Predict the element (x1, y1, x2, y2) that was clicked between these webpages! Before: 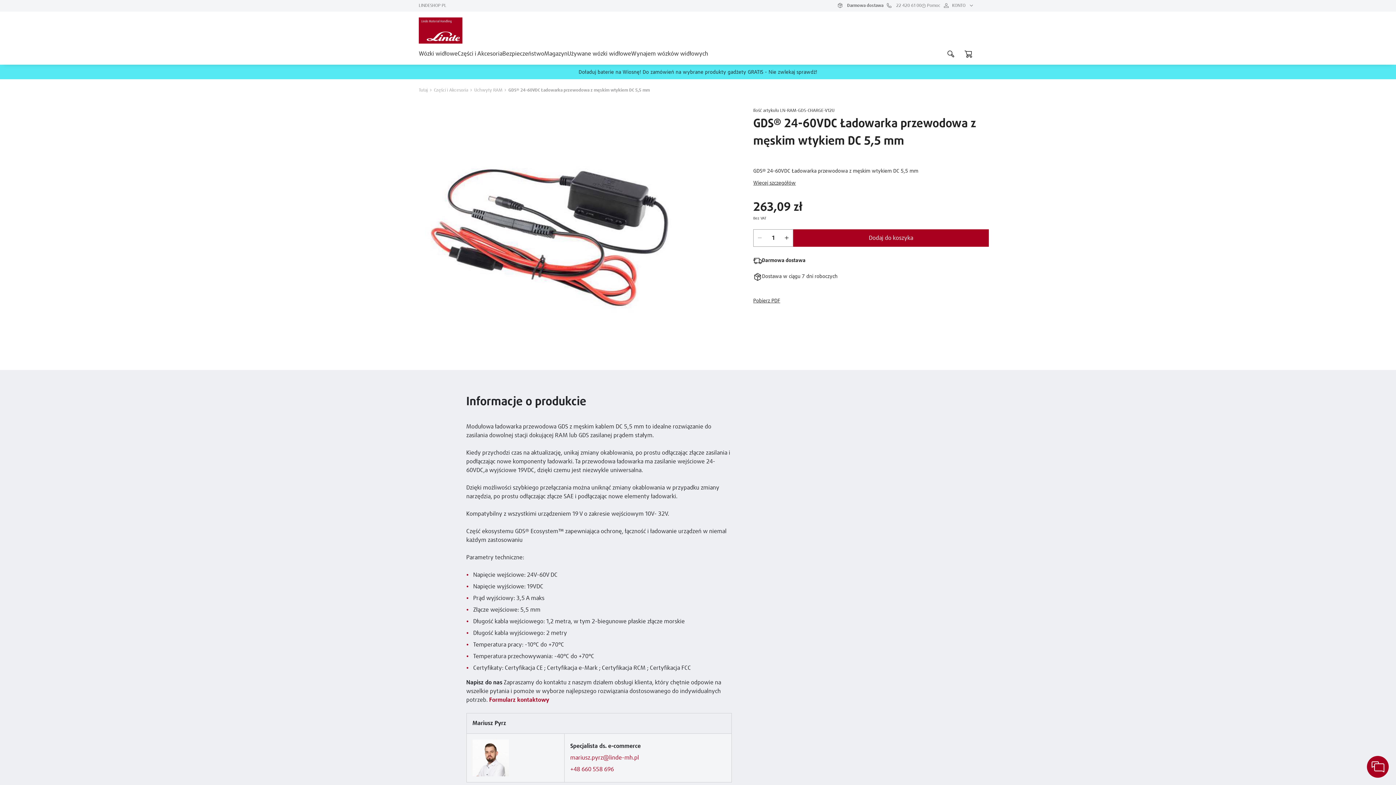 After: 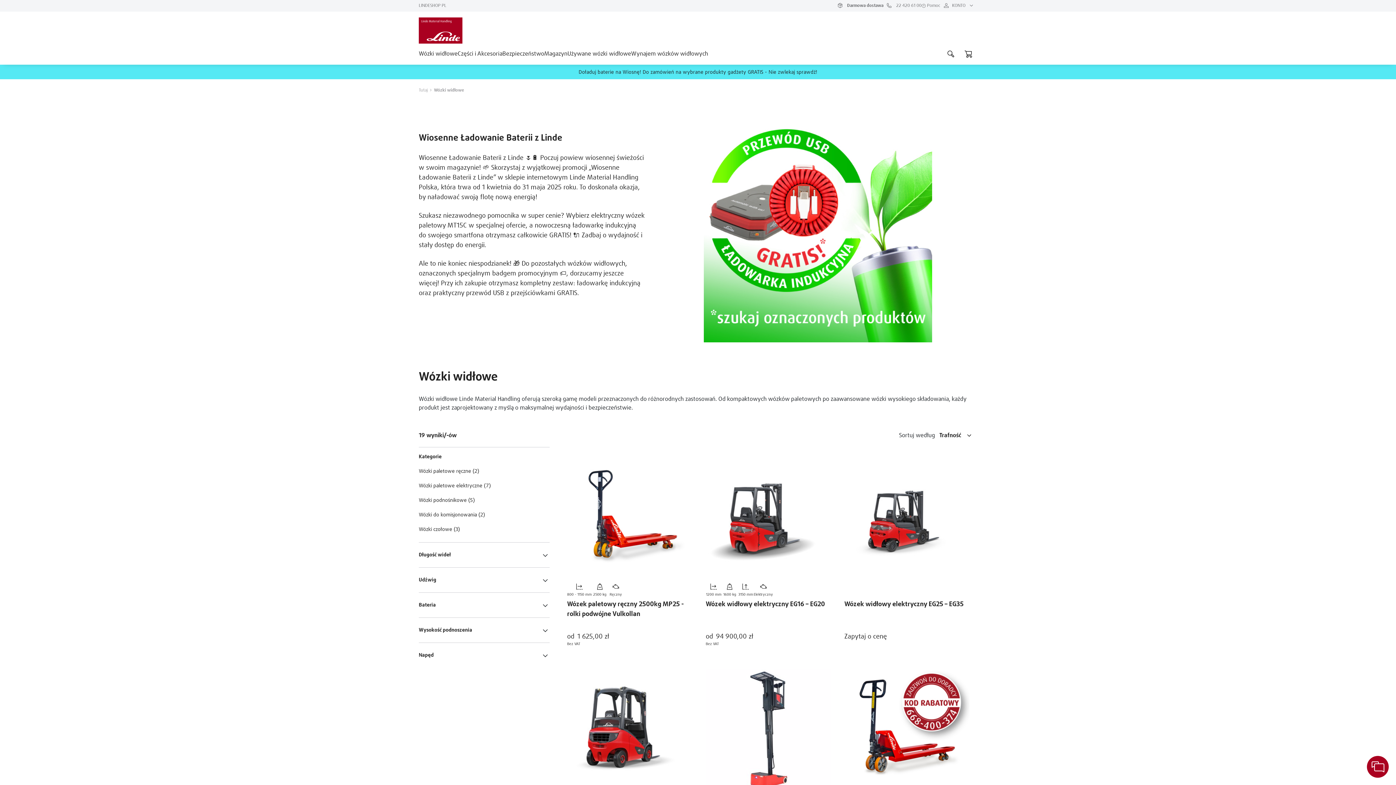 Action: bbox: (418, 49, 457, 64) label: Wózki widłowe